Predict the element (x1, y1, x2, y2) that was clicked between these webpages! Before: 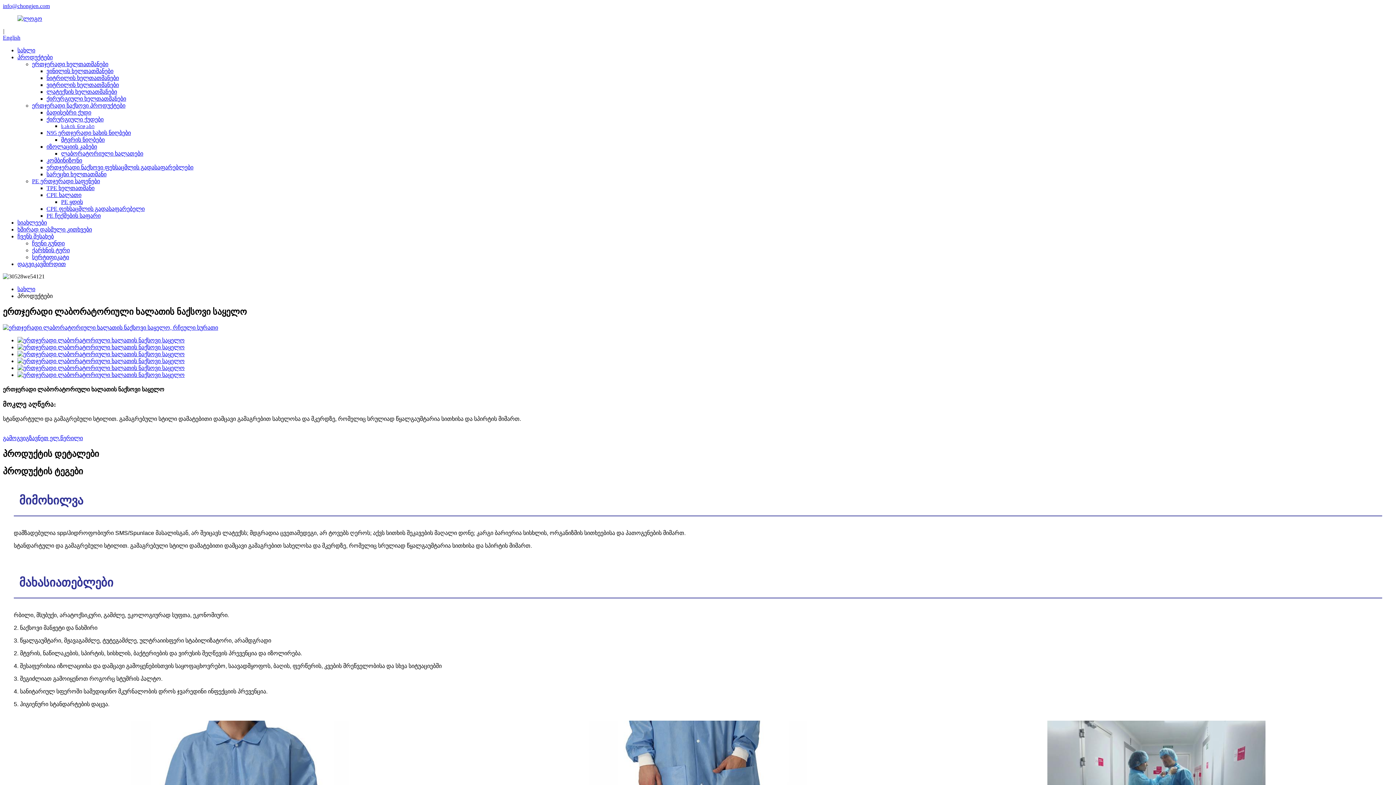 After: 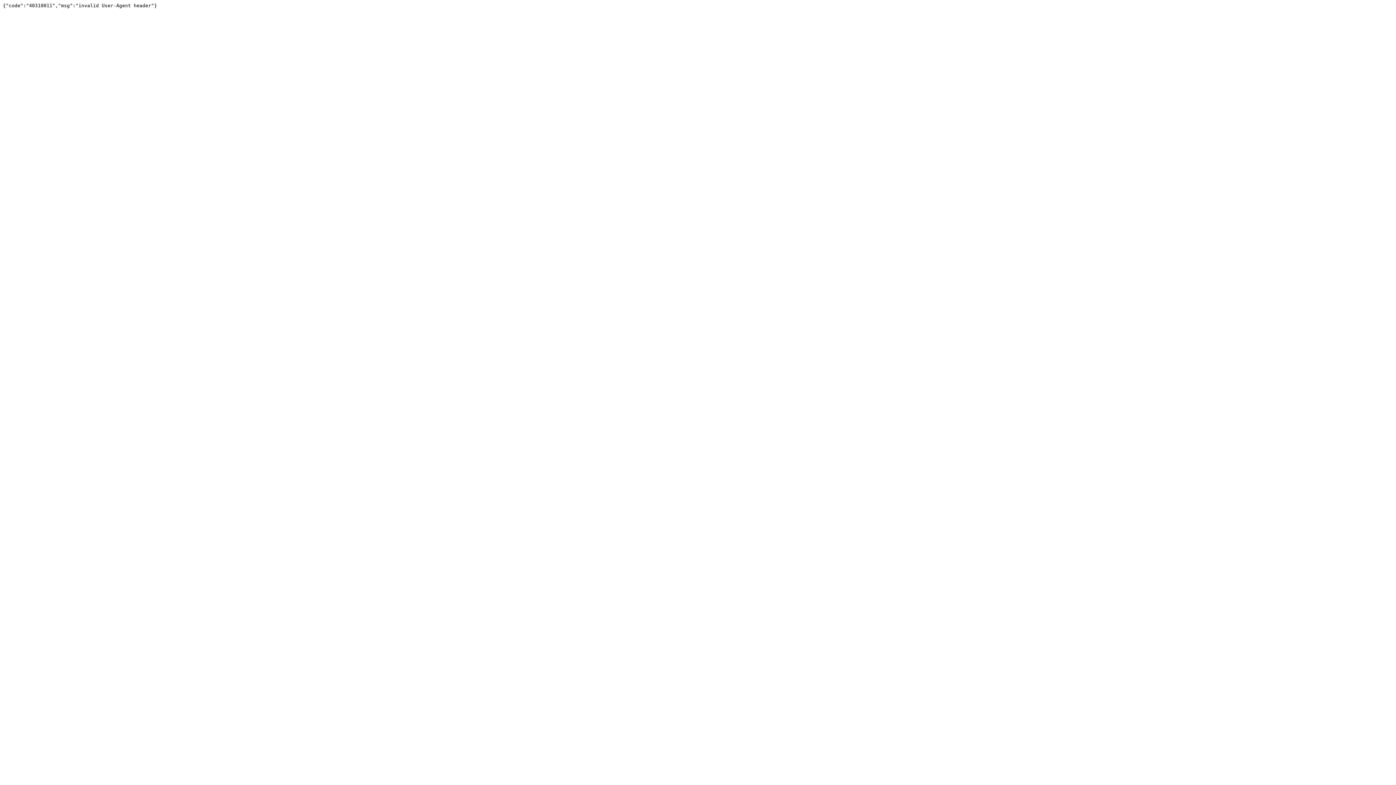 Action: bbox: (17, 344, 184, 350)